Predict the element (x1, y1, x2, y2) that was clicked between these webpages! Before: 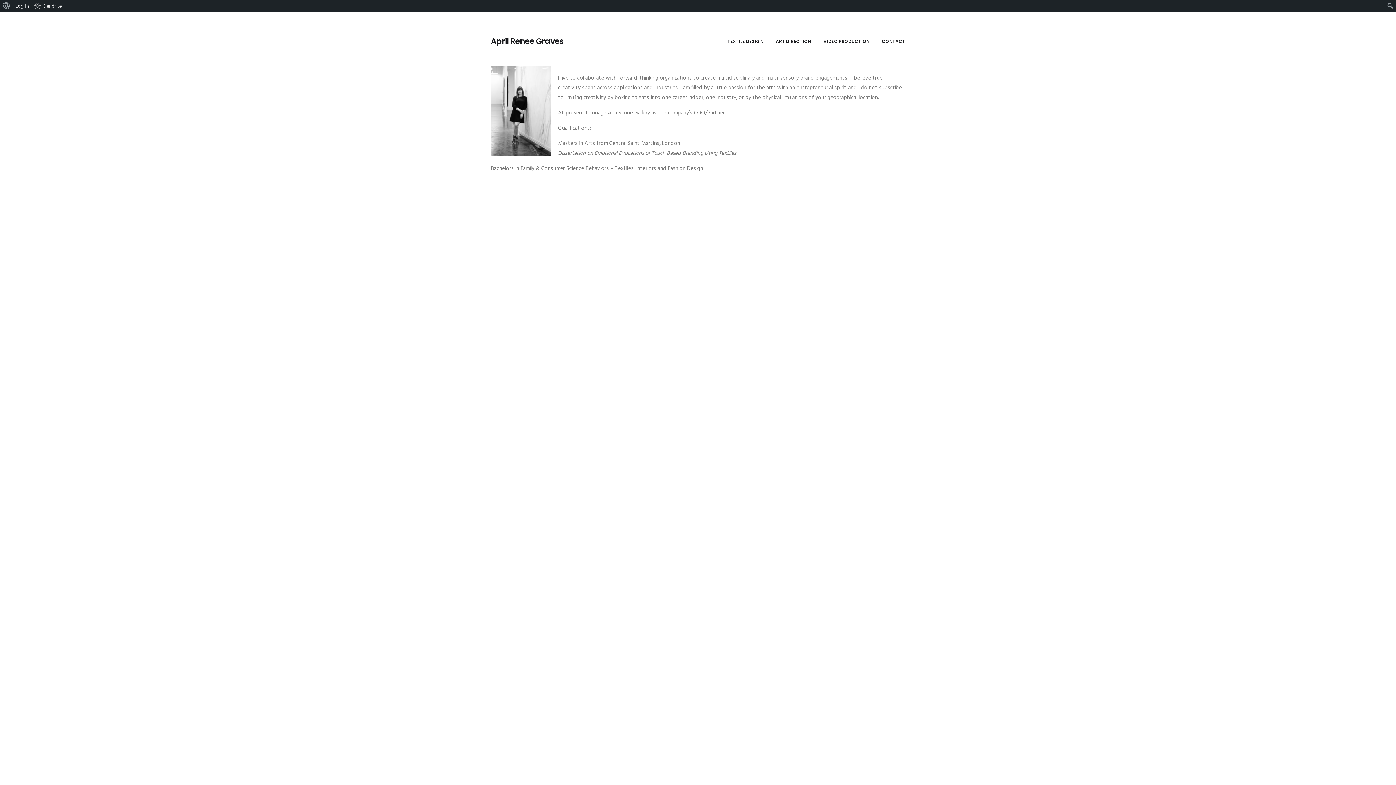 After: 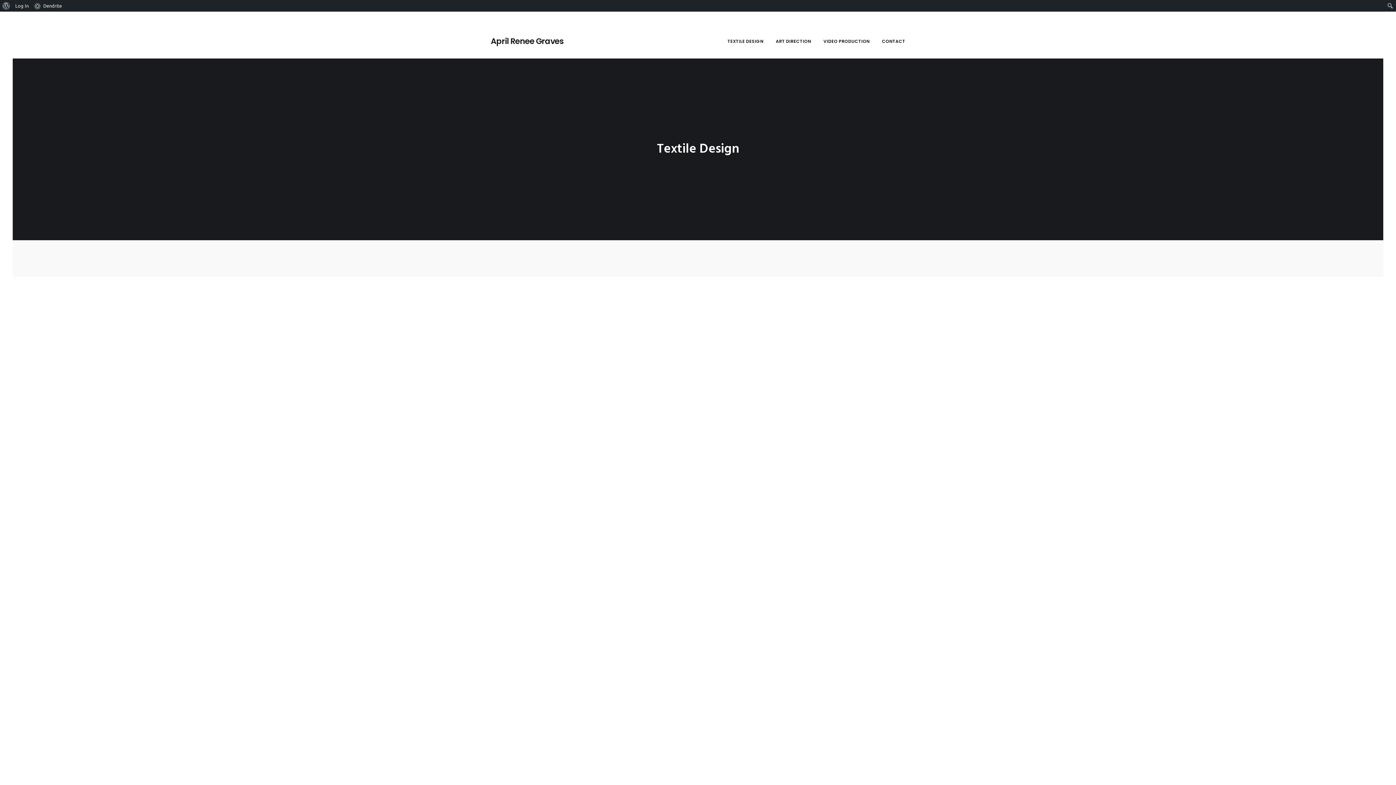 Action: label: TEXTILE DESIGN bbox: (727, 38, 763, 44)